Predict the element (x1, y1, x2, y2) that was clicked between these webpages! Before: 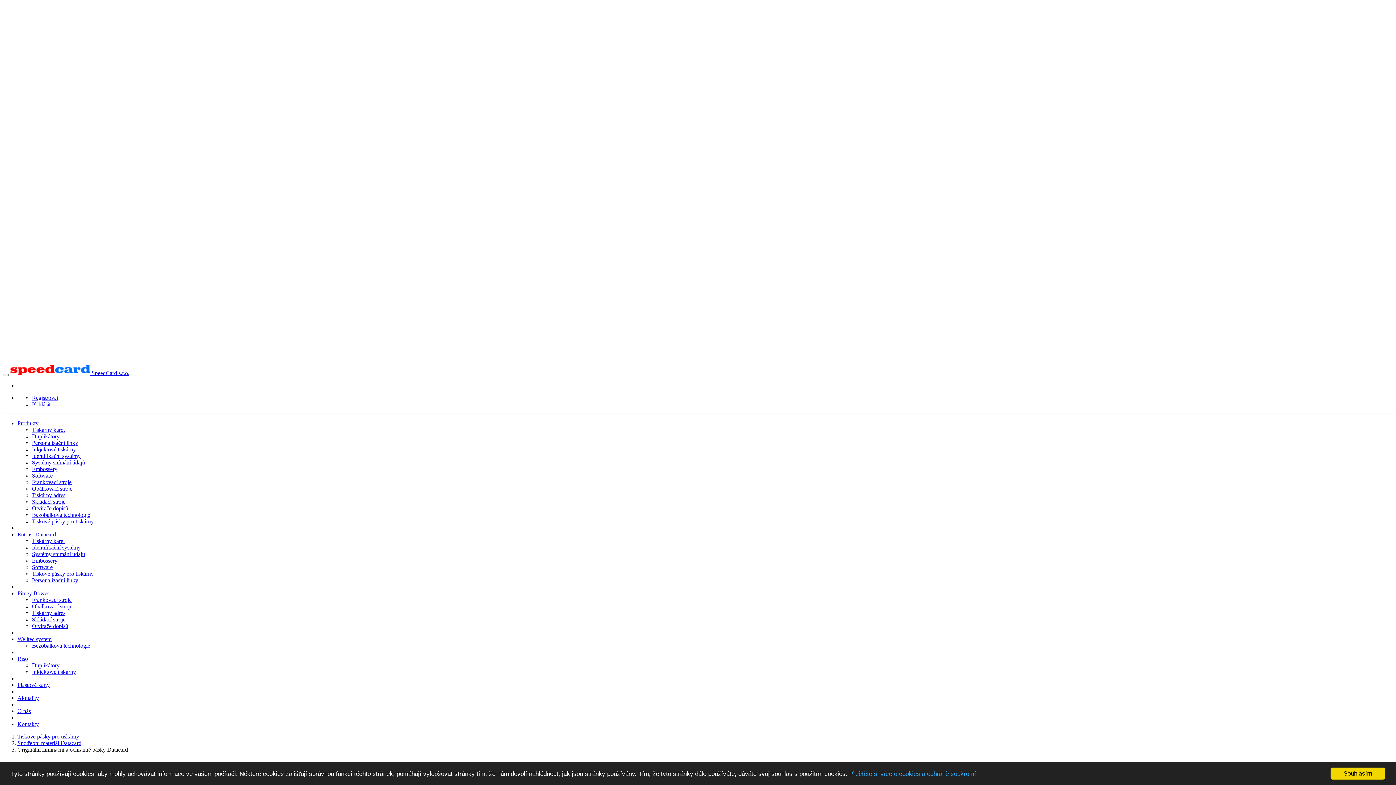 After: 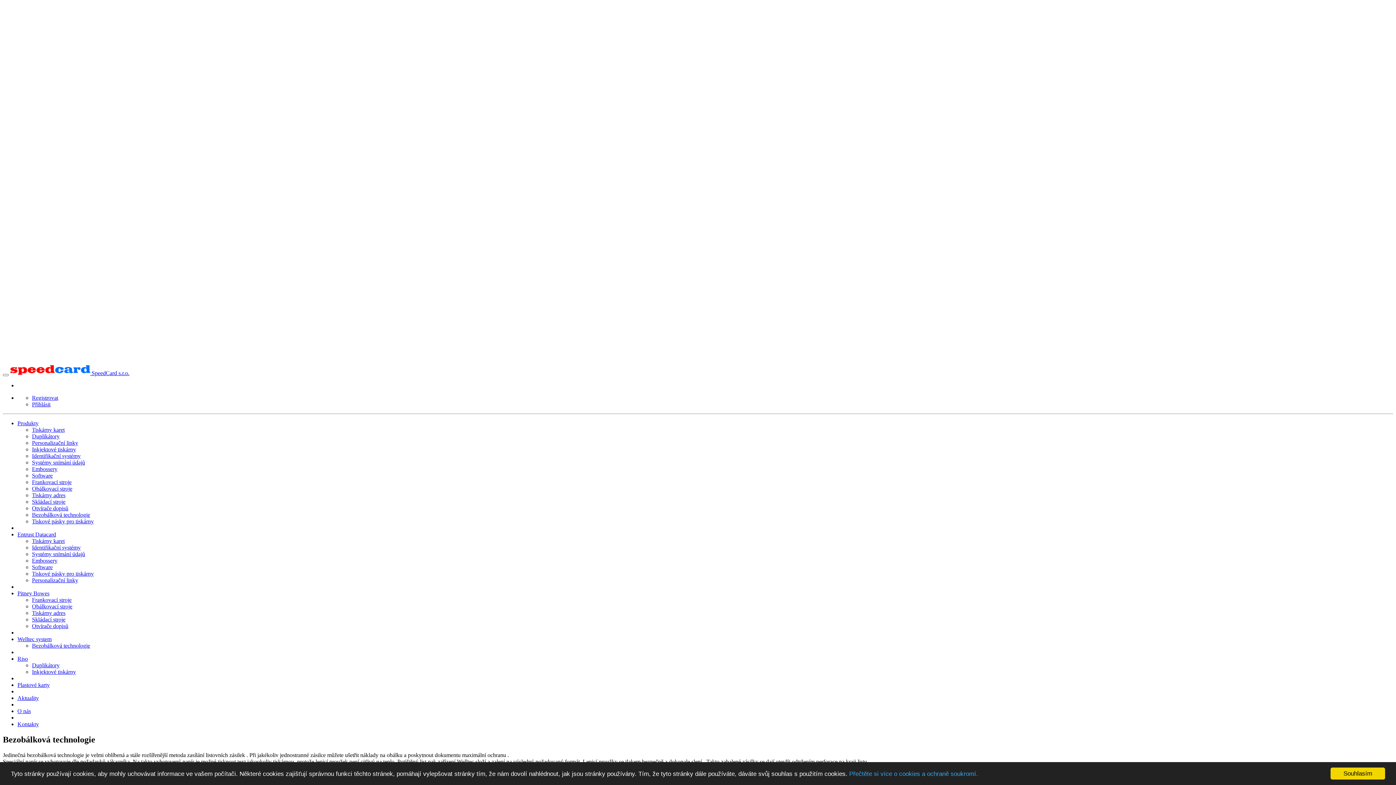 Action: label: Bezobálková technologie bbox: (32, 512, 90, 518)